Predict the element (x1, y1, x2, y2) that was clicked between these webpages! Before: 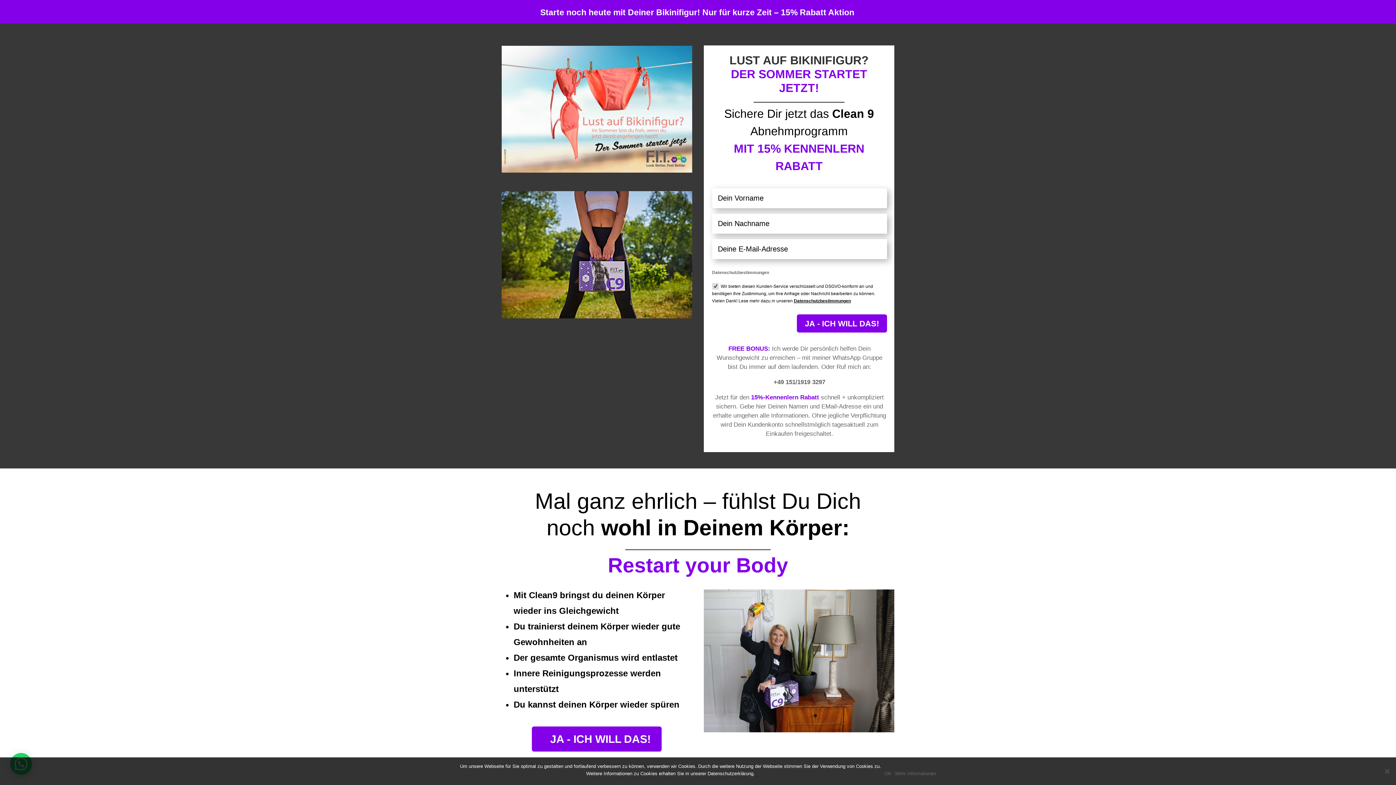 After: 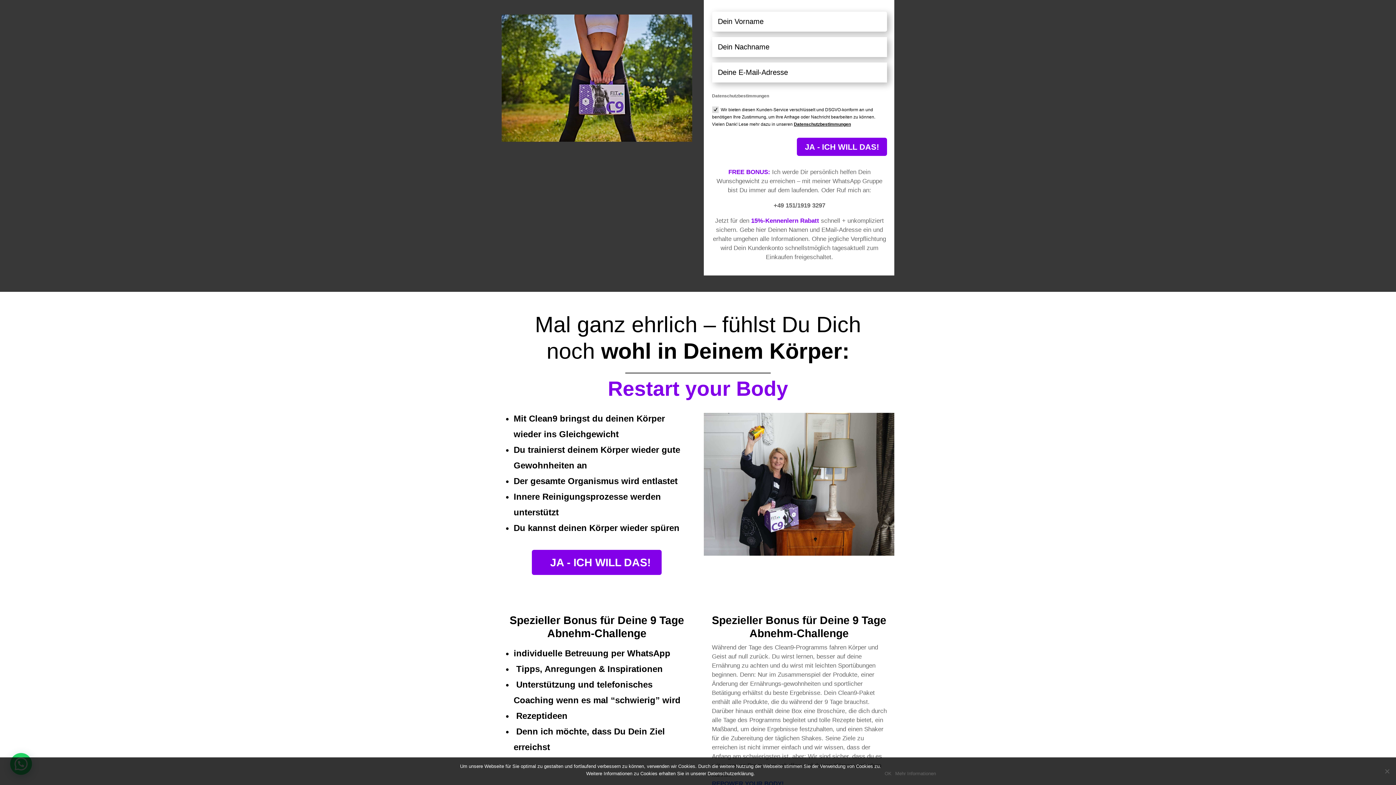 Action: bbox: (532, 726, 661, 751) label: JA - ICH WILL DAS!